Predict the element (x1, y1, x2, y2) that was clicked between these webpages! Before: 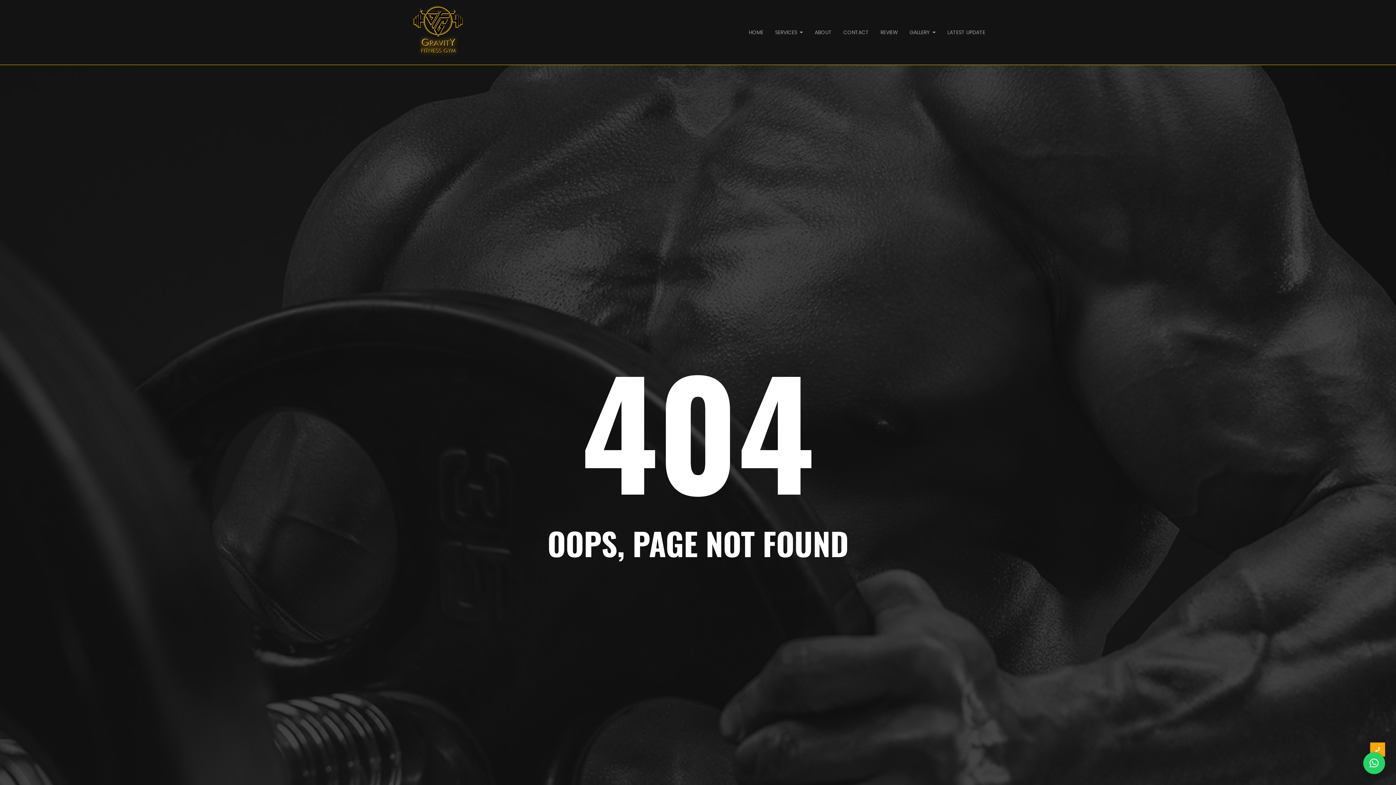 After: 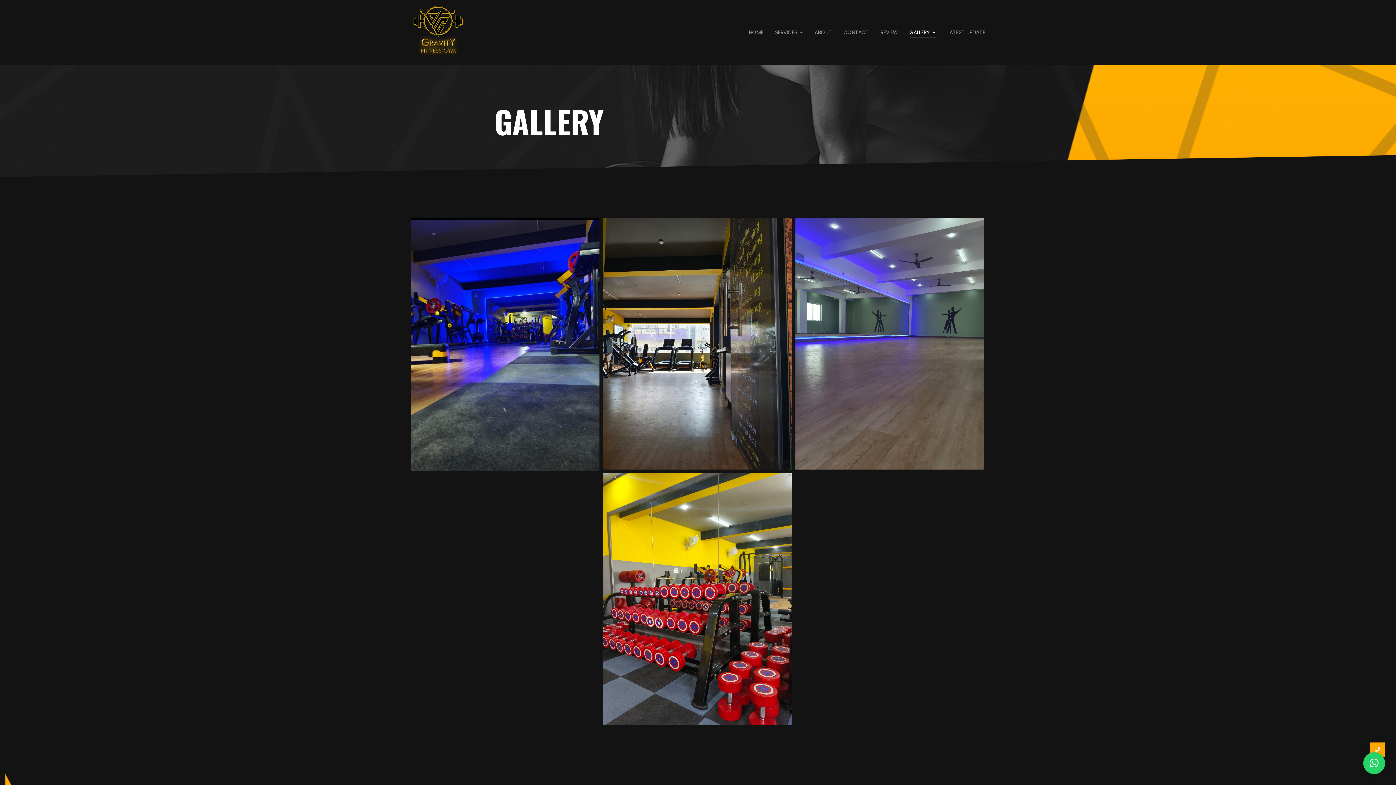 Action: label: GALLERY bbox: (909, 24, 936, 40)